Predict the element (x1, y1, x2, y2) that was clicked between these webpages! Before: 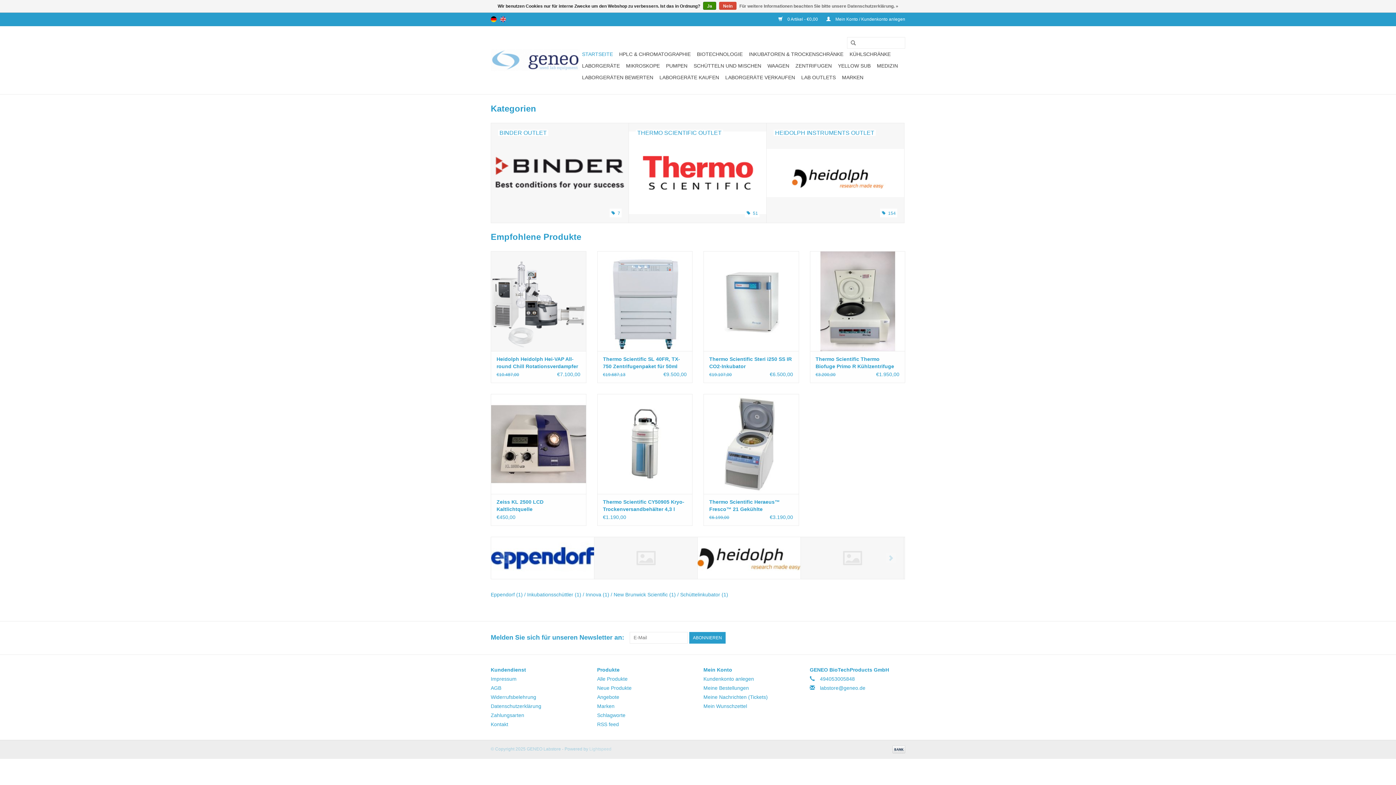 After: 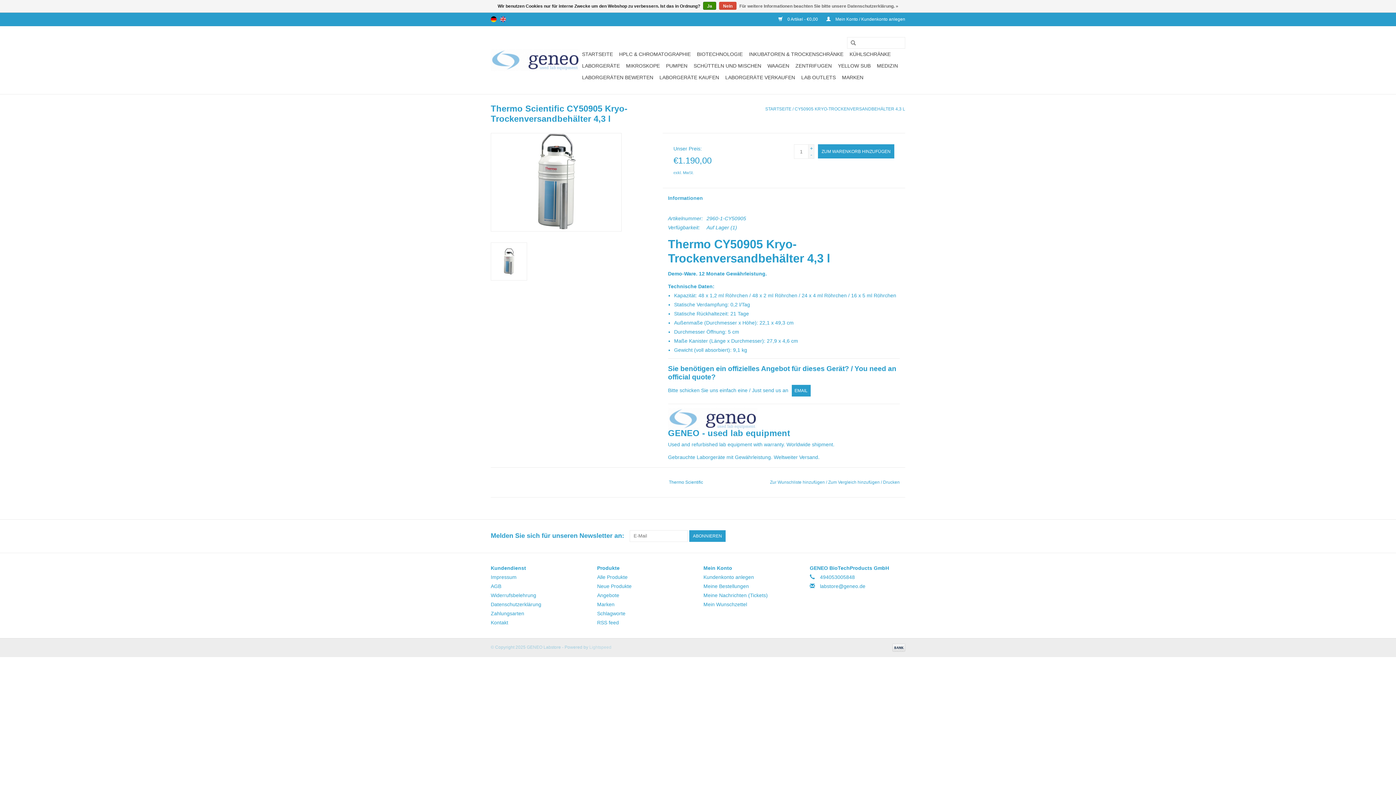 Action: label: Thermo Scientific CY50905 Kryo-Trockenversandbehälter 4,3 l bbox: (603, 498, 686, 513)